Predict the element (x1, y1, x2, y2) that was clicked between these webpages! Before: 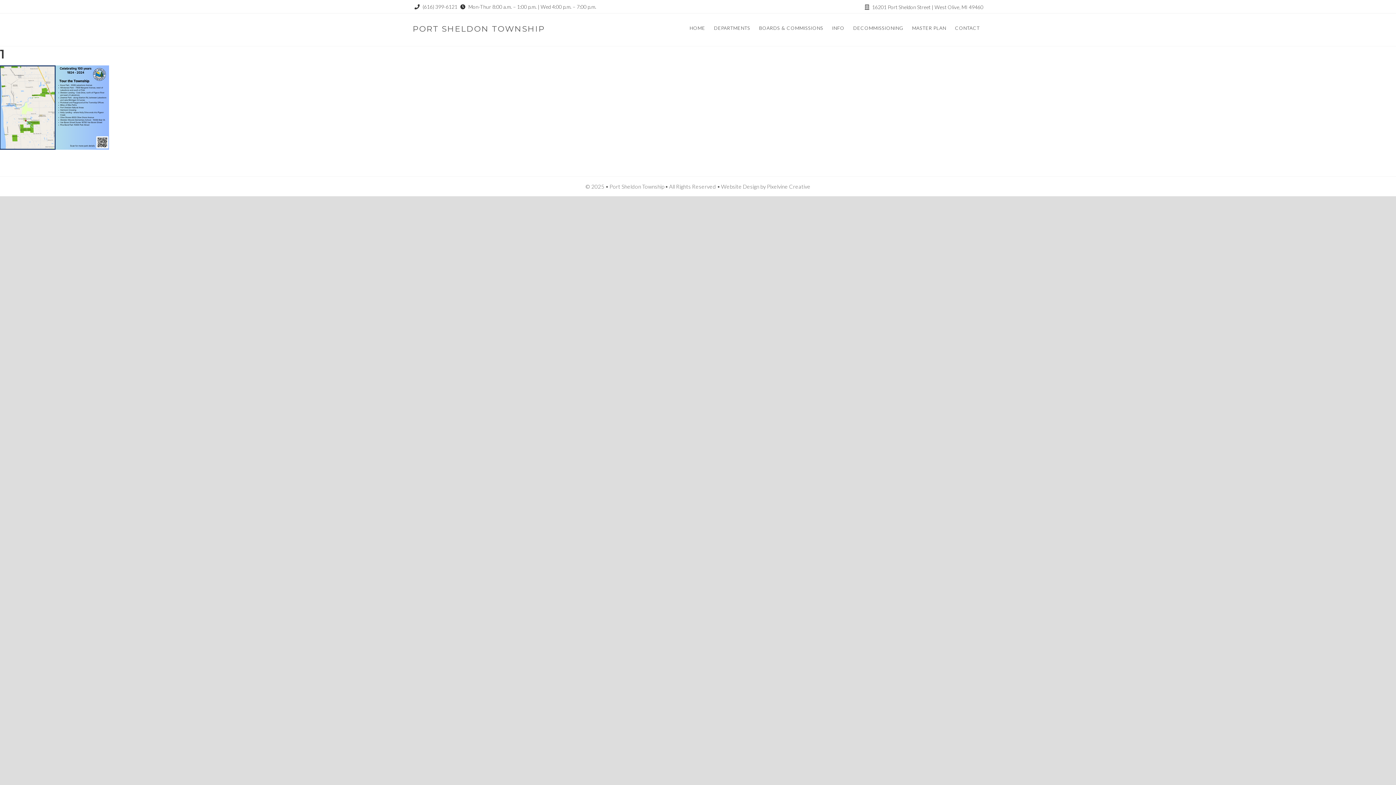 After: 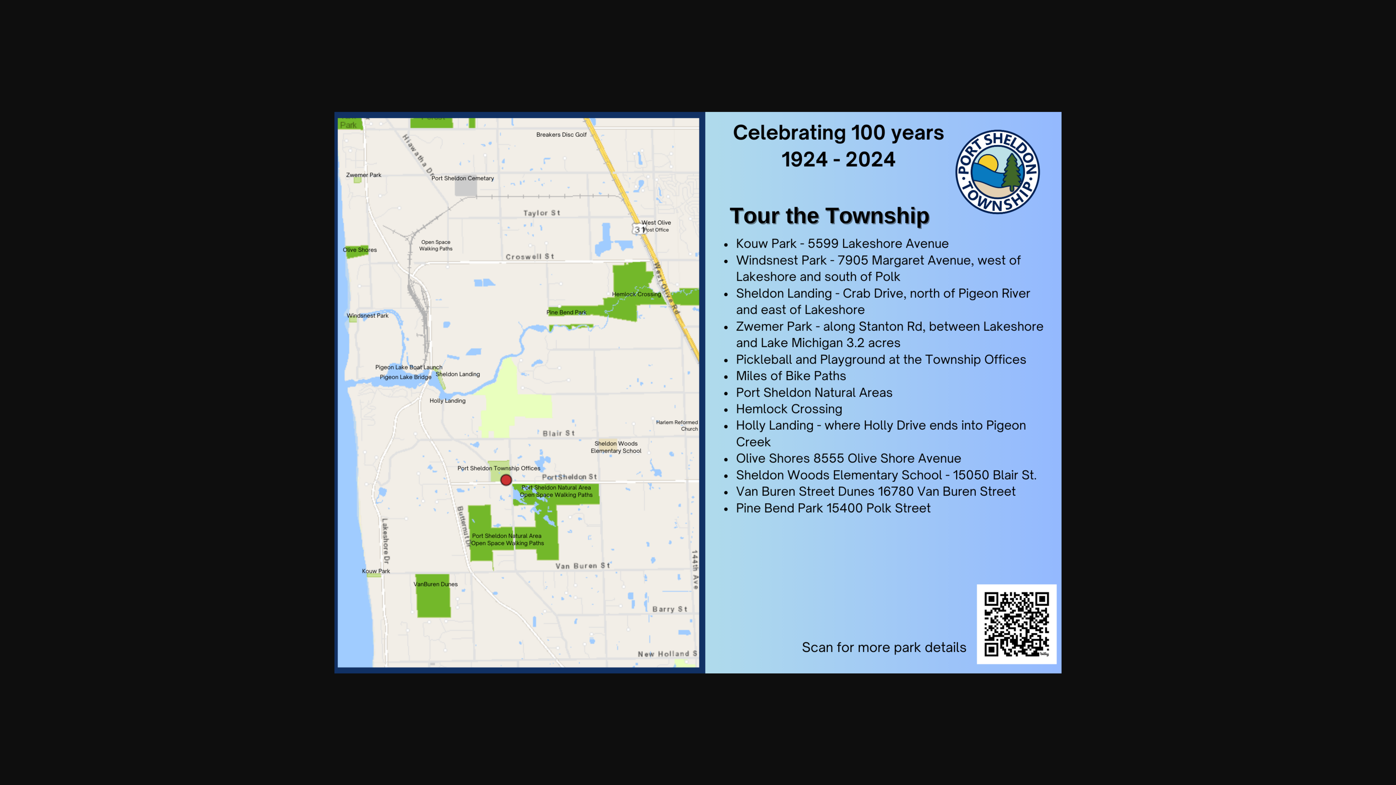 Action: bbox: (0, 143, 109, 151)